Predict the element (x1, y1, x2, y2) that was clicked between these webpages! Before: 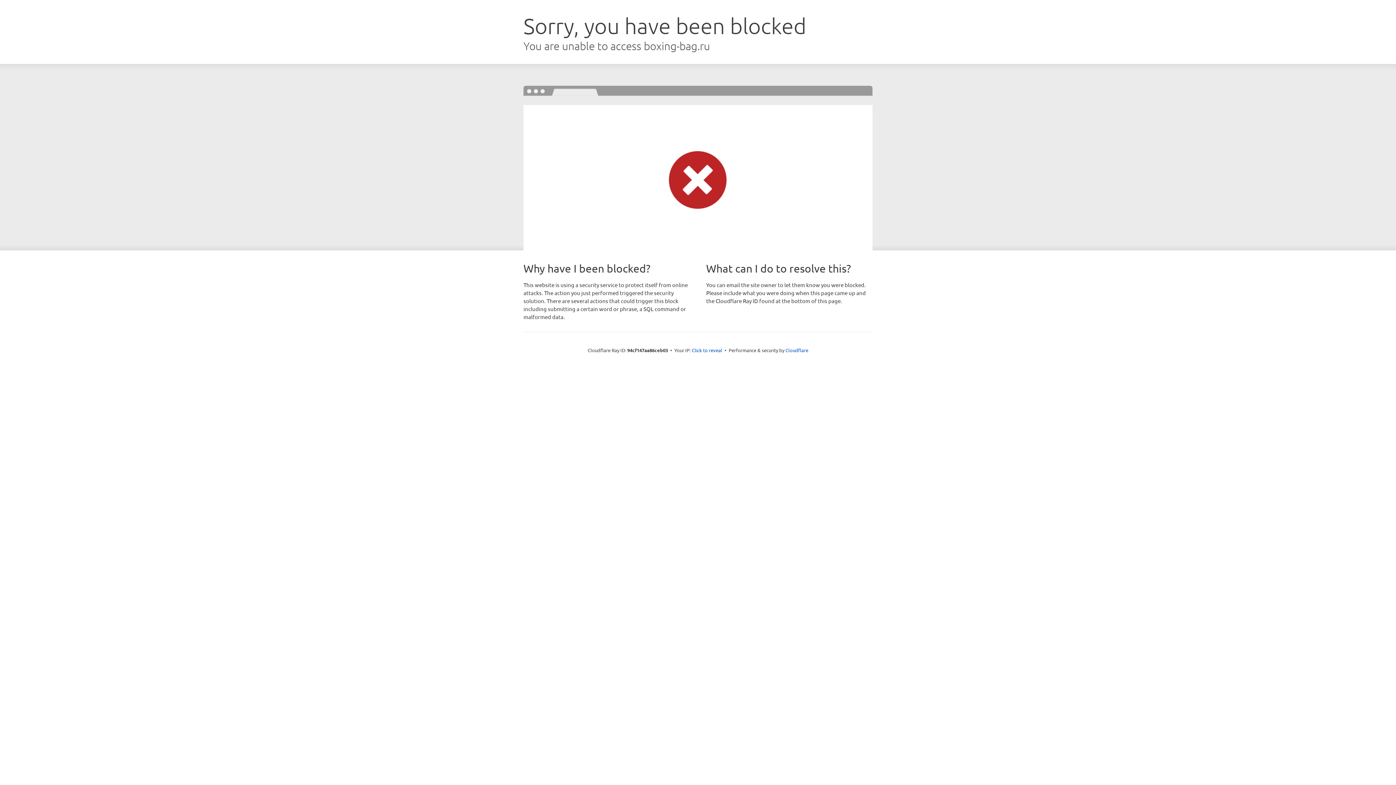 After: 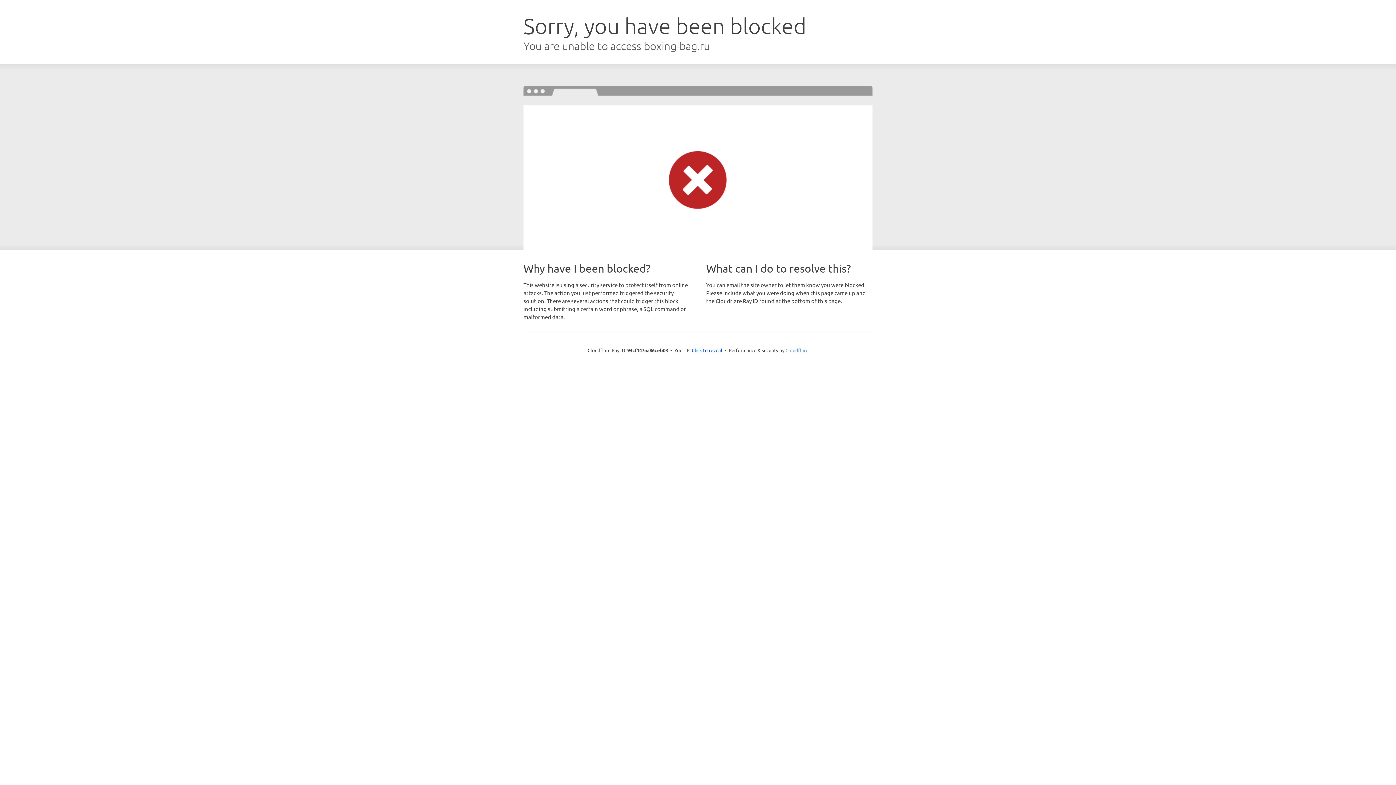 Action: label: Cloudflare bbox: (785, 347, 808, 353)